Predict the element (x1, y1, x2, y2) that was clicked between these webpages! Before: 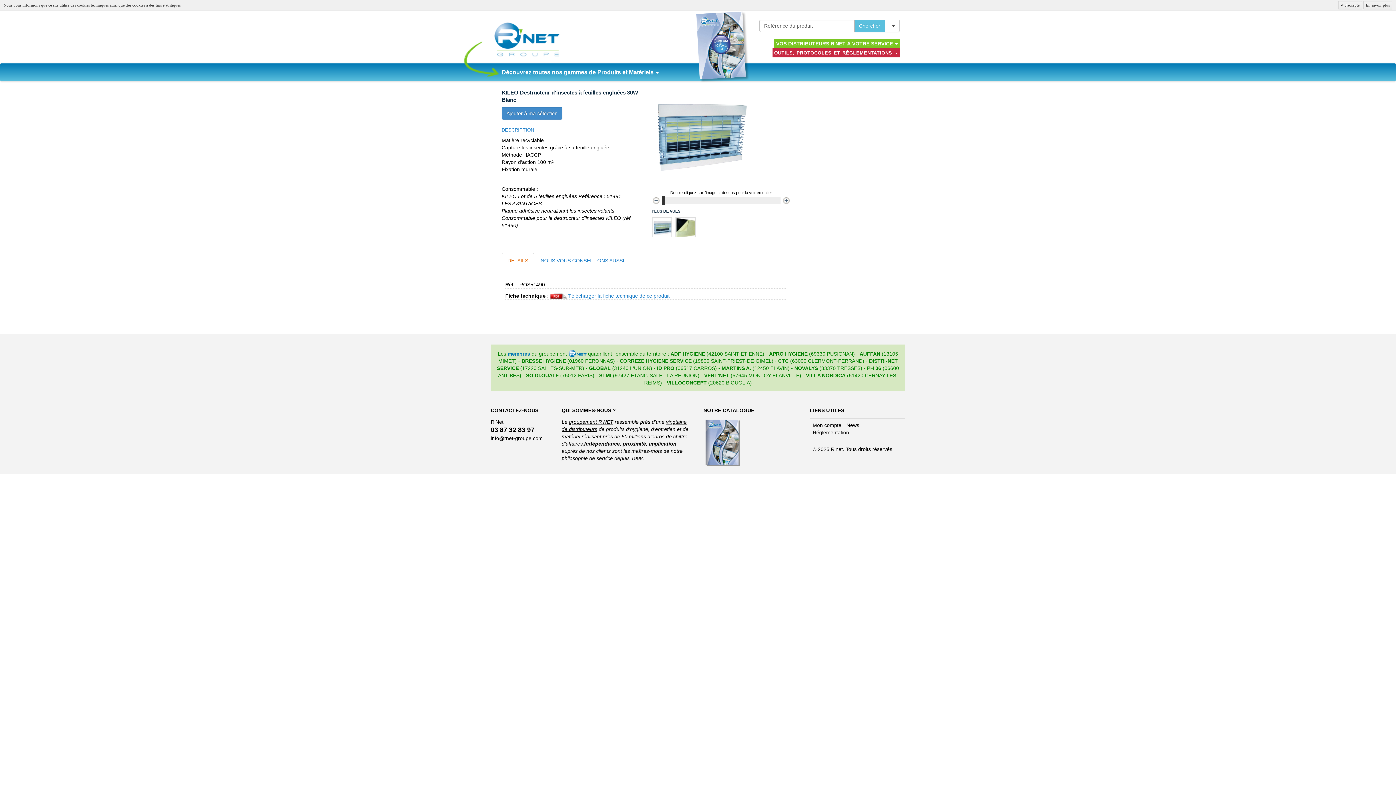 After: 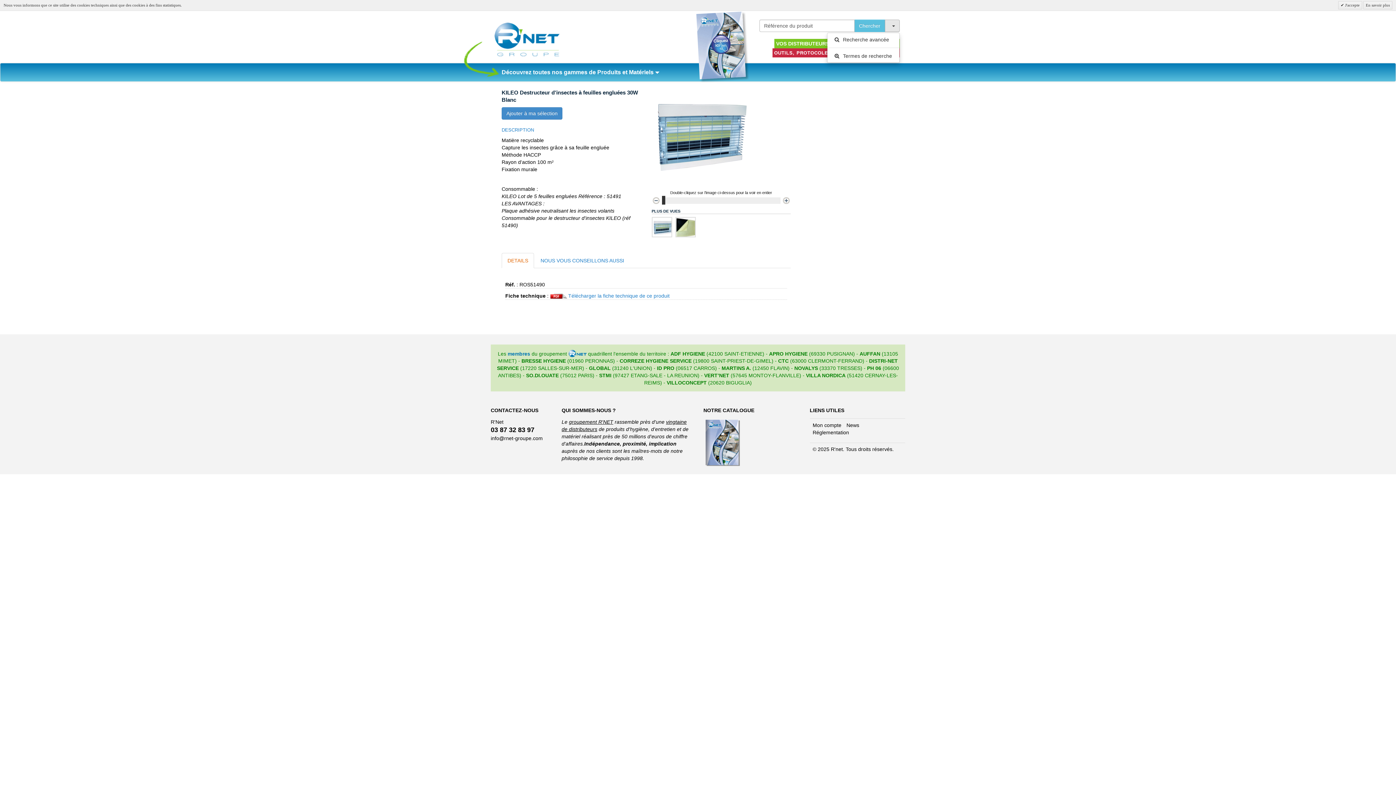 Action: label: Toggle Dropdown bbox: (885, 19, 899, 32)